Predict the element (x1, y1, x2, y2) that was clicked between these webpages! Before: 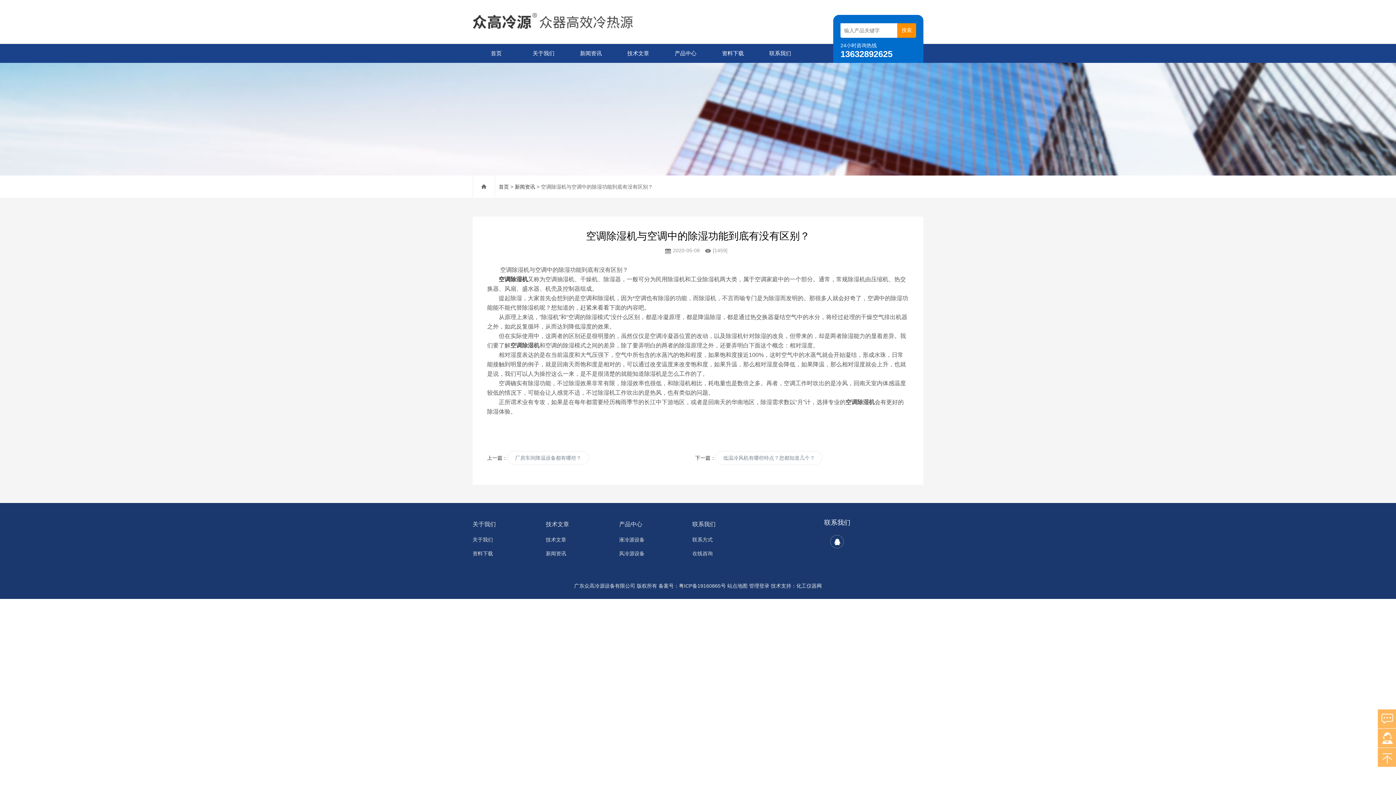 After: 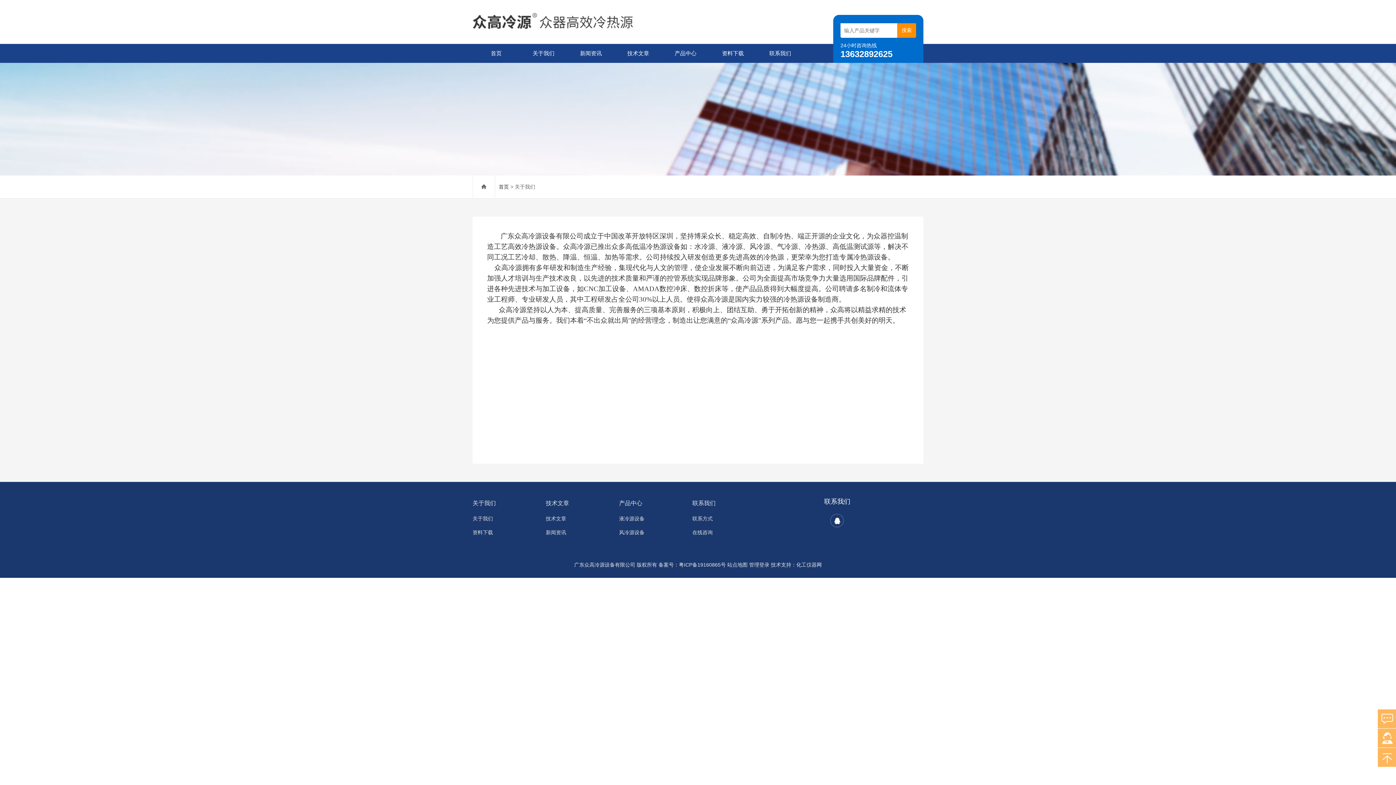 Action: label: 关于我们 bbox: (472, 537, 493, 542)